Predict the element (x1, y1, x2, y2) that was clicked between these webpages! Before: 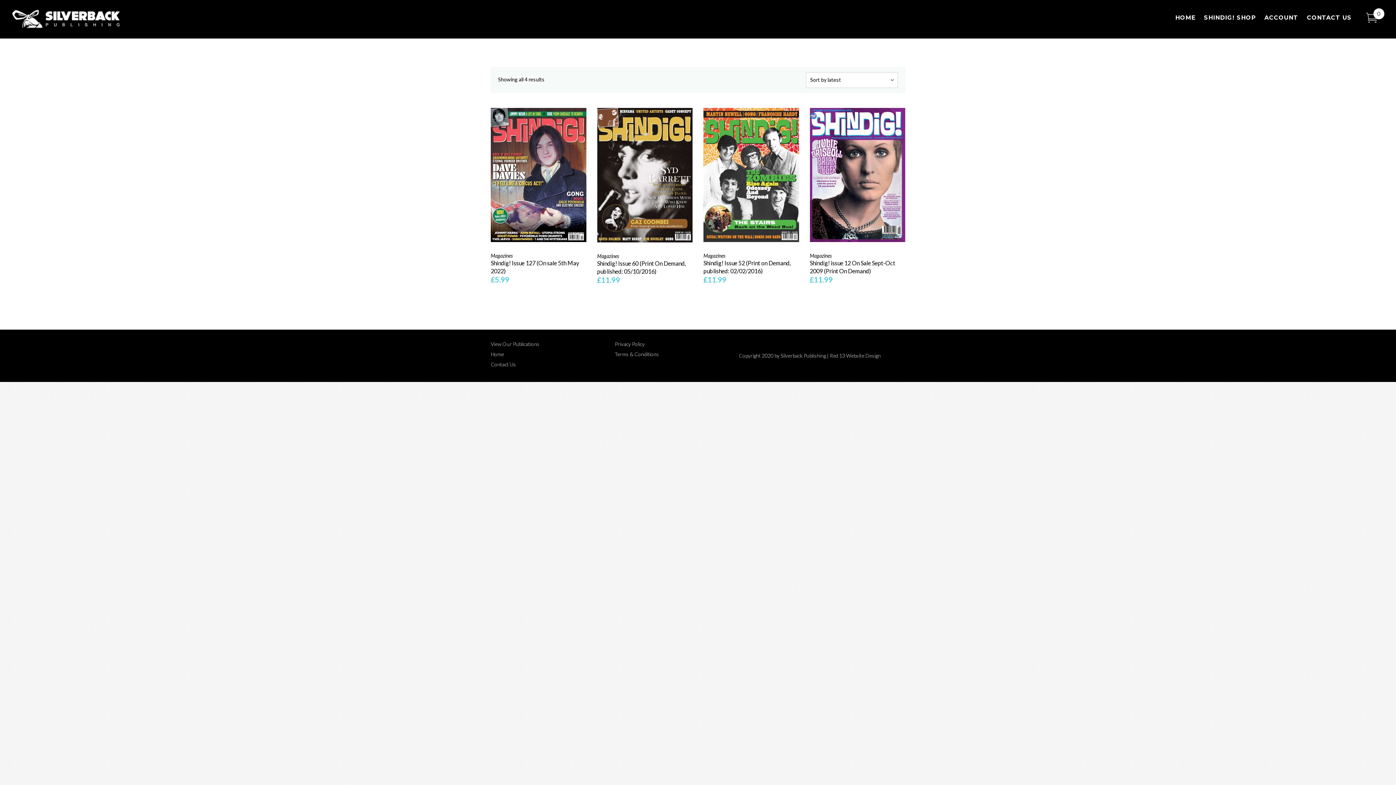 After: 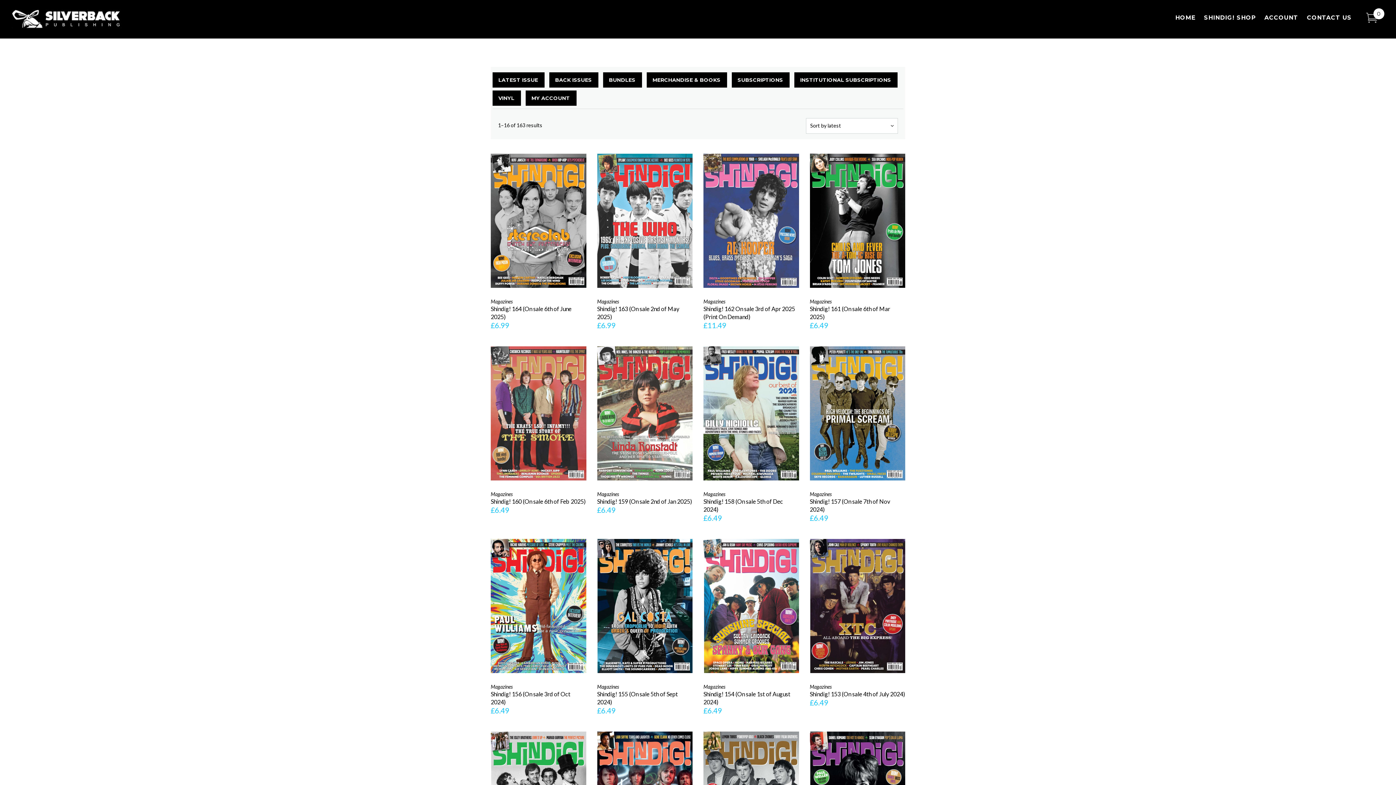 Action: bbox: (597, 253, 619, 259) label: Magazines